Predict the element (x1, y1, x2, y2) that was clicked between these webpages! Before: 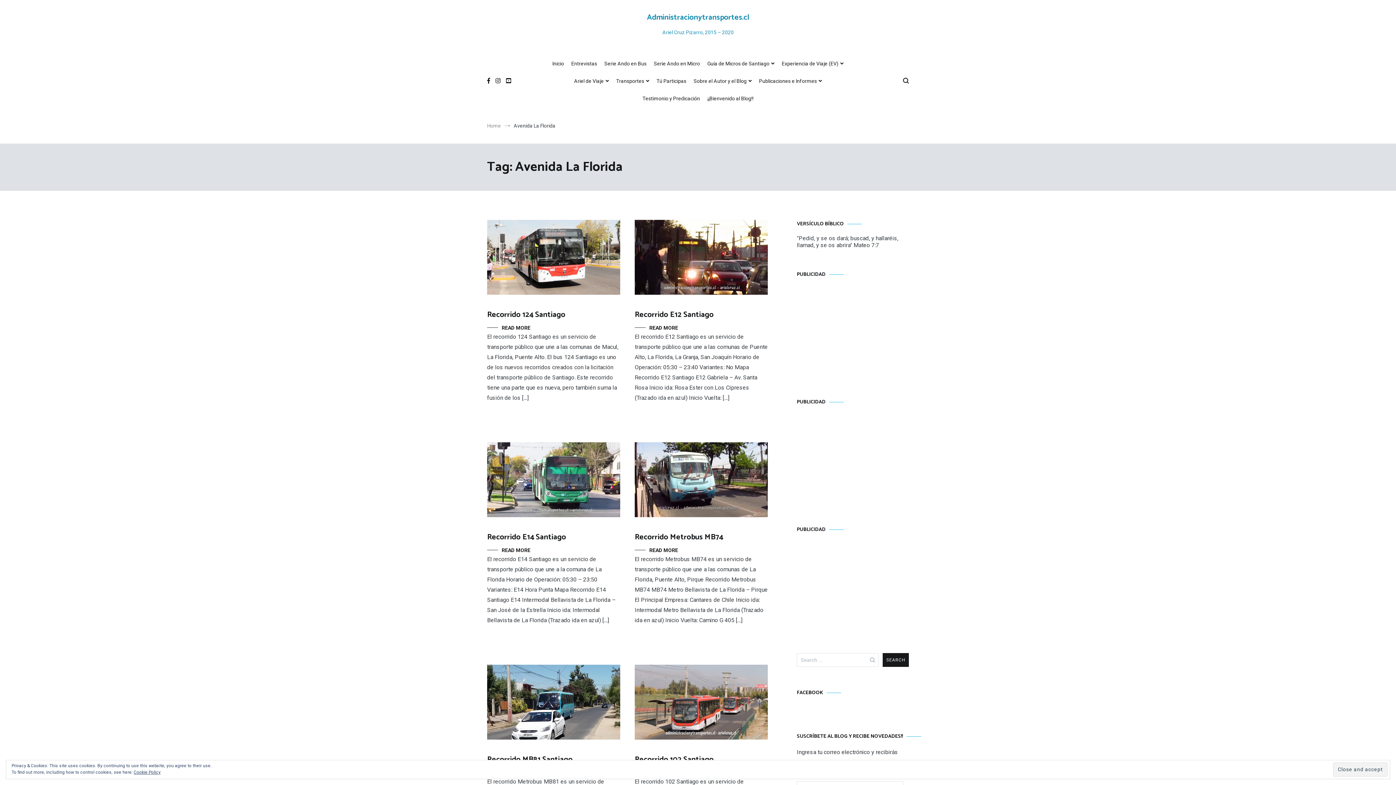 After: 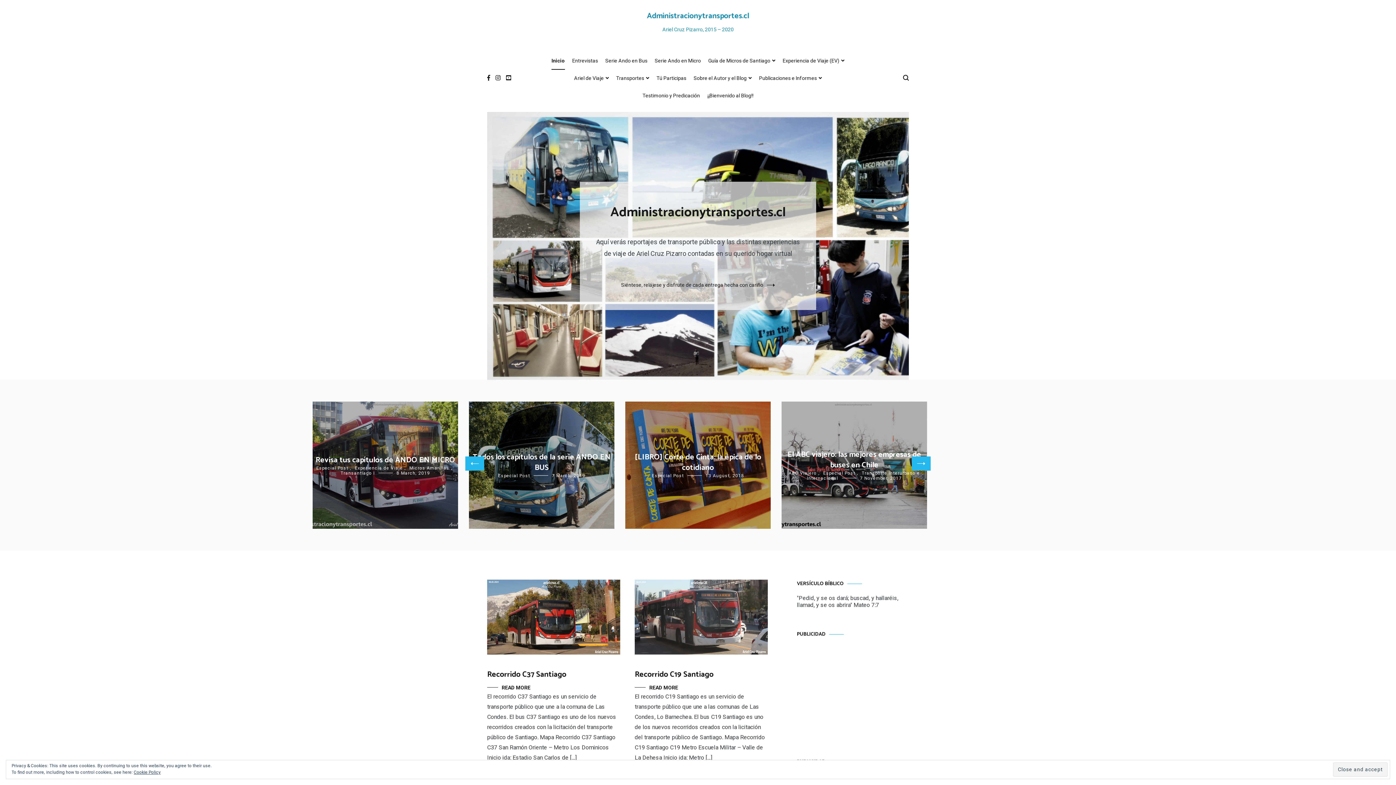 Action: bbox: (552, 55, 564, 72) label: Inicio